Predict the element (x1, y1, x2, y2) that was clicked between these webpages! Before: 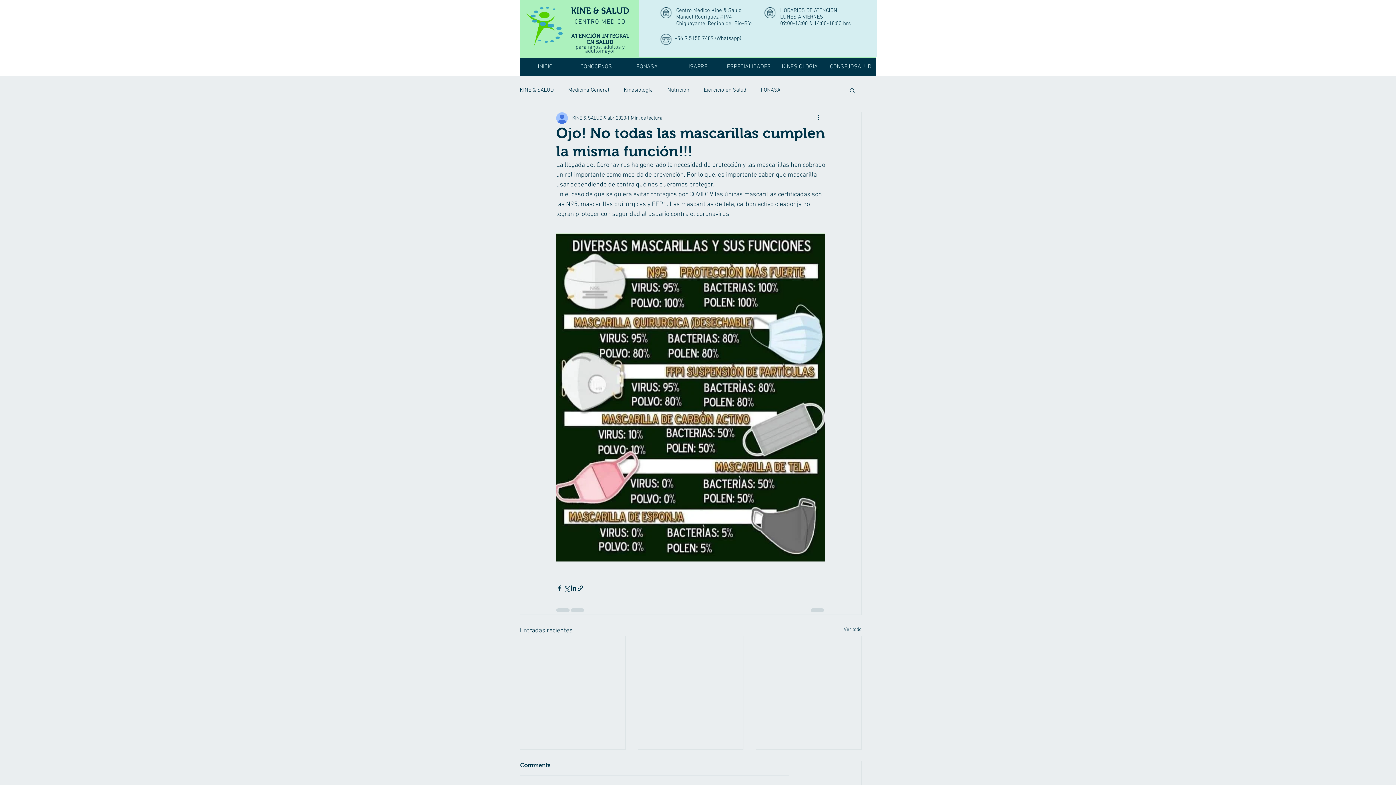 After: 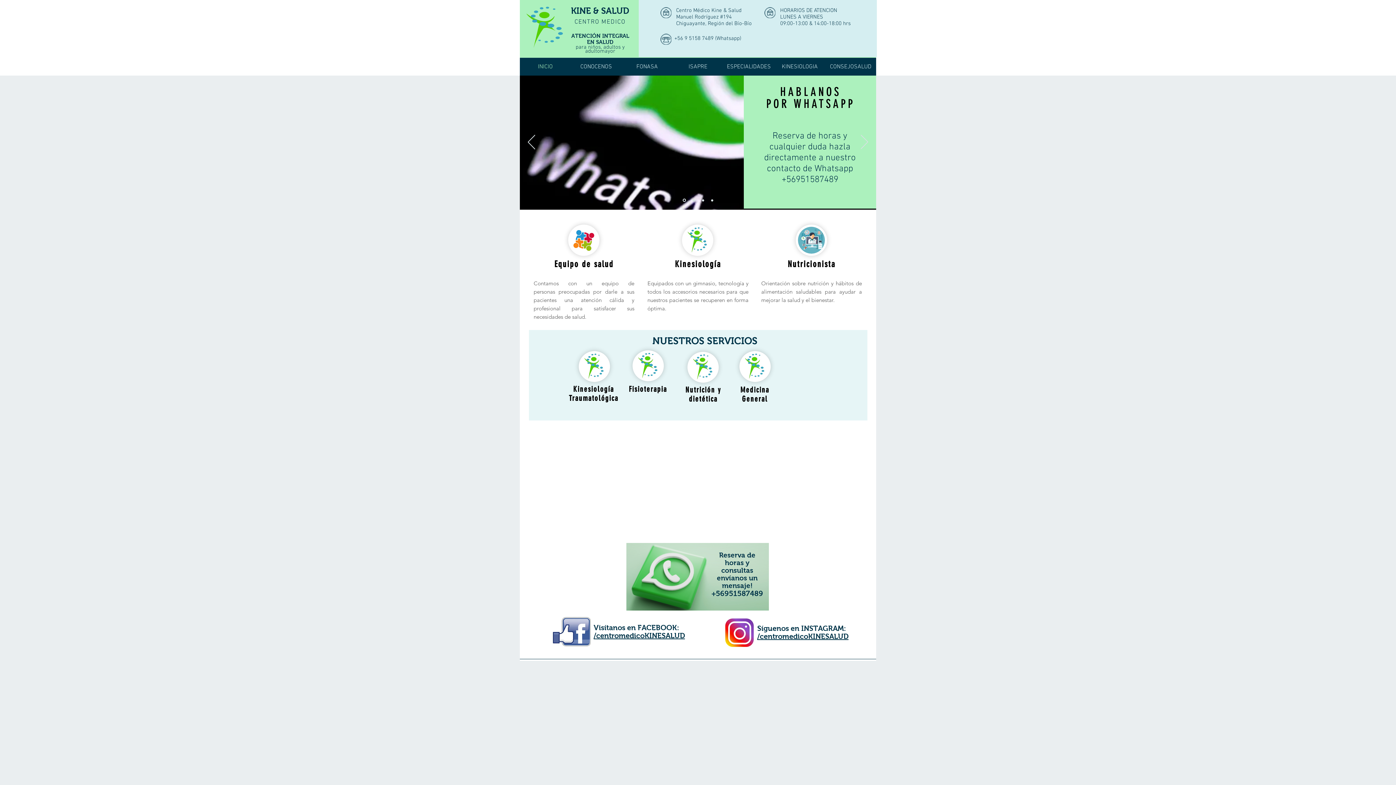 Action: label: INICIO bbox: (520, 57, 570, 76)